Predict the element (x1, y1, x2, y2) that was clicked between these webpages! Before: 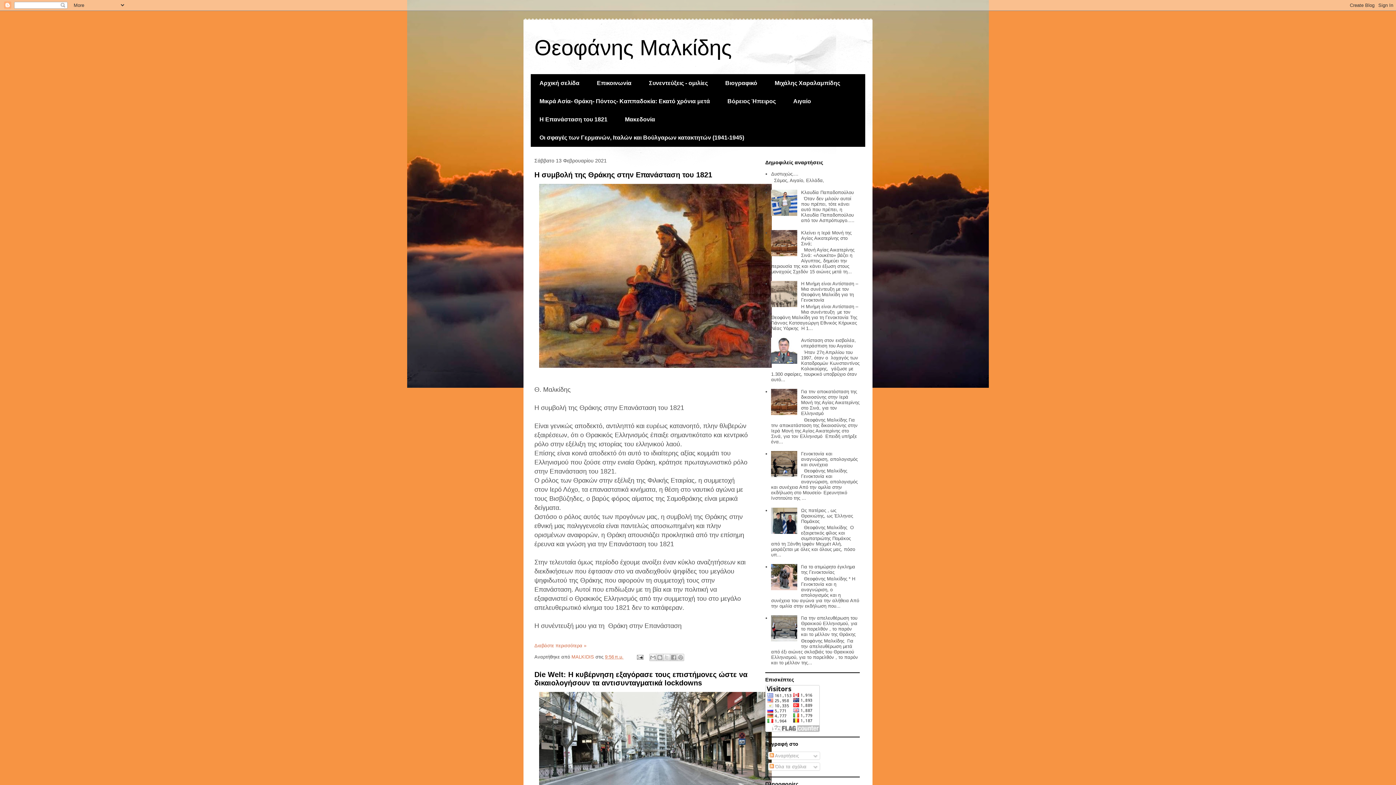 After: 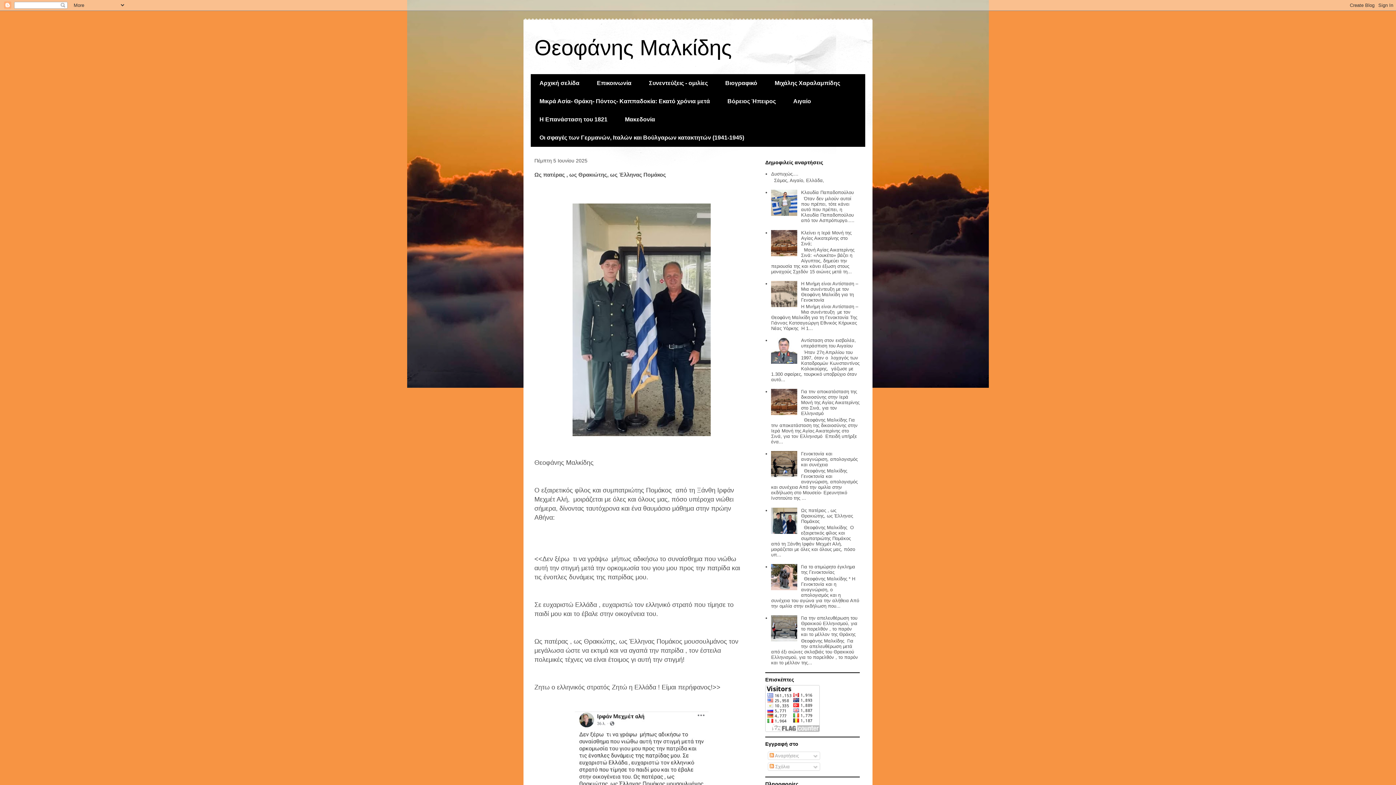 Action: label: Ως πατέρας , ως Θρακιώτης, ως Έλληνας Πομάκος bbox: (801, 507, 853, 524)